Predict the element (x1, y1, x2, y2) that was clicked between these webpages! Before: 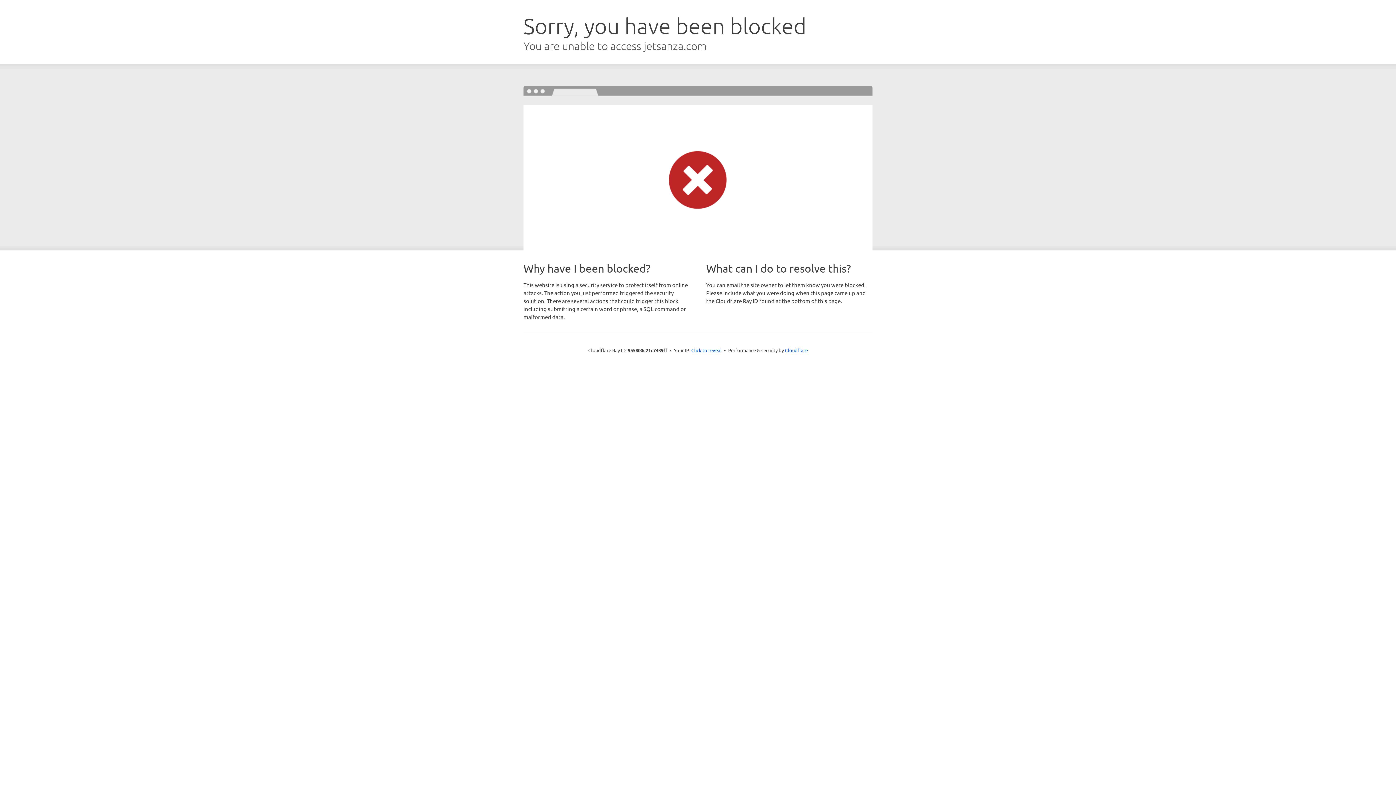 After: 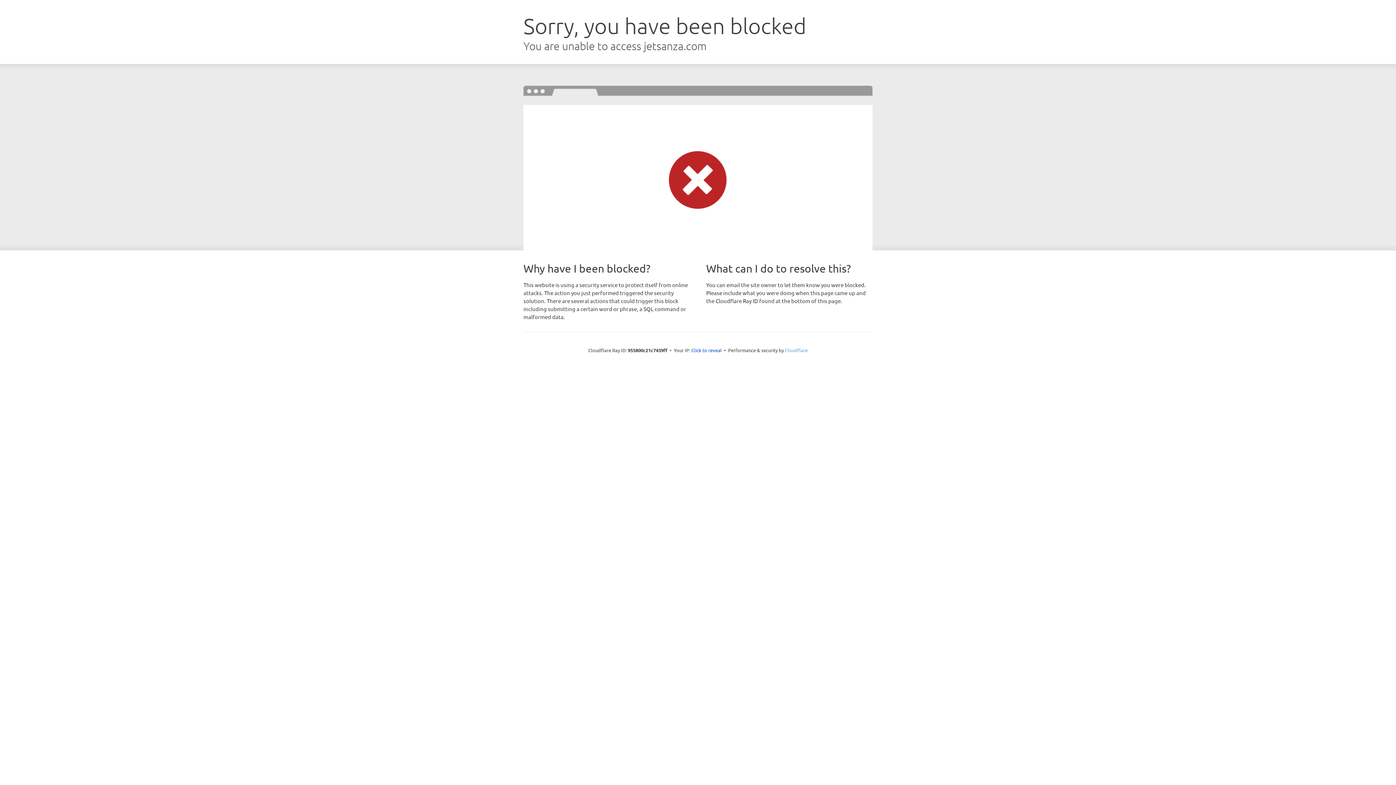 Action: bbox: (785, 347, 808, 353) label: Cloudflare